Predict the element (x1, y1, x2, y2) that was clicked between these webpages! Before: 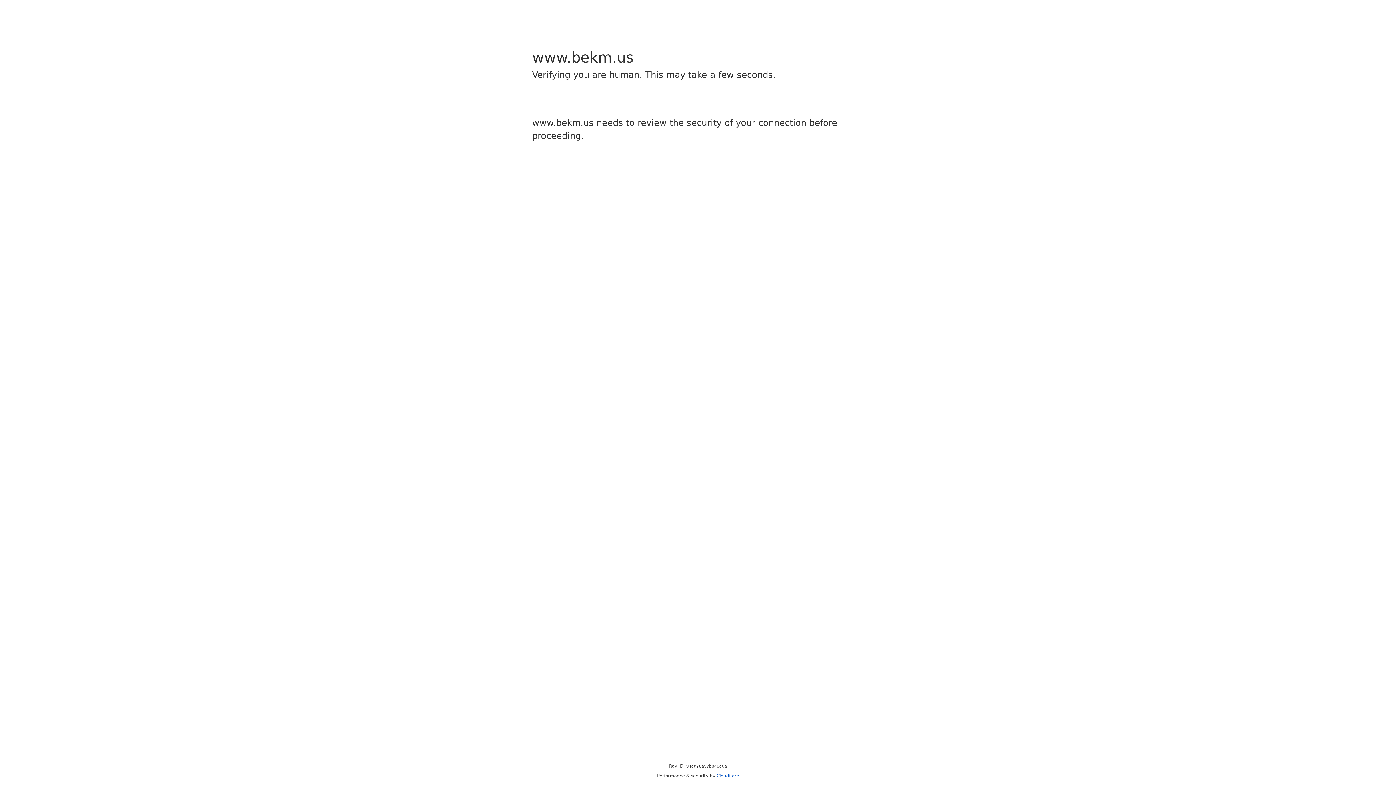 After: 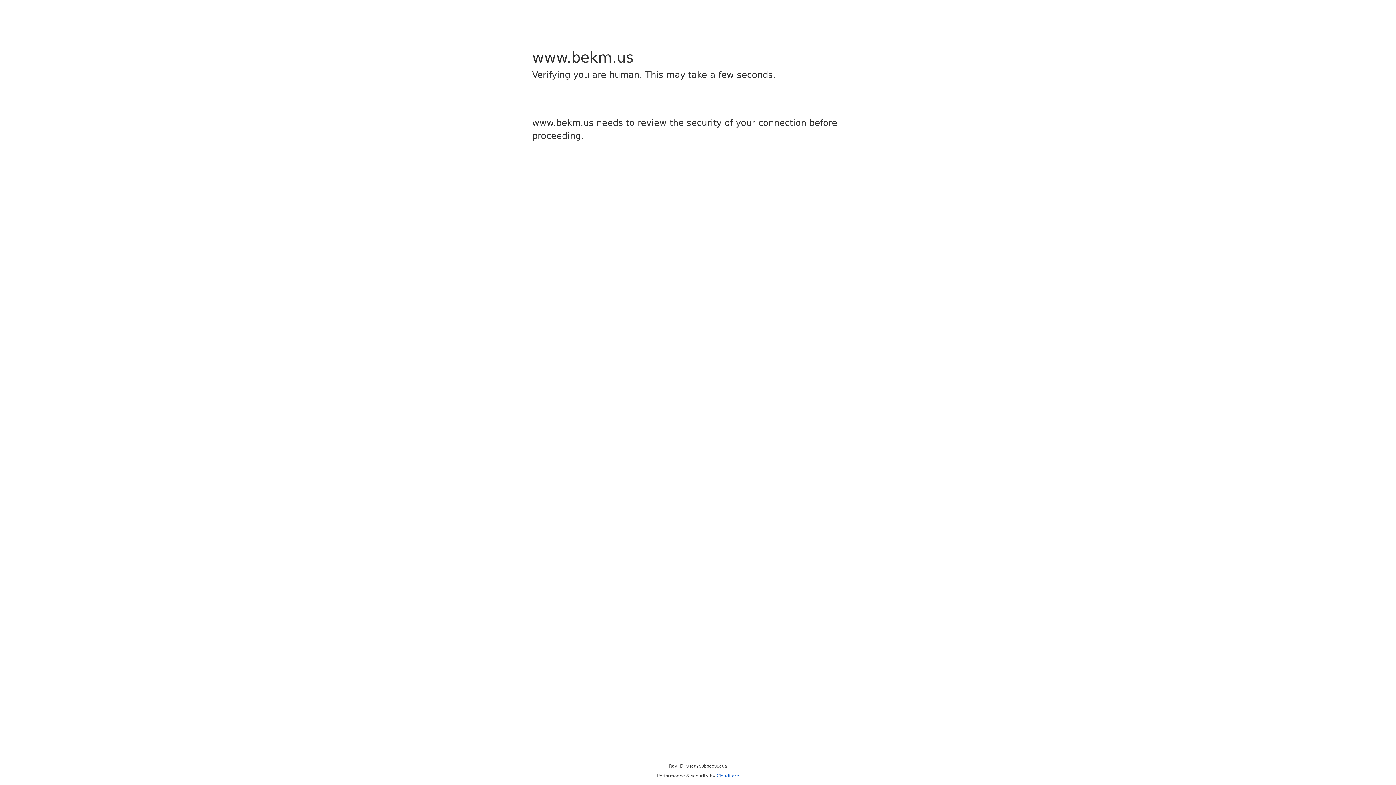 Action: label: Cloudflare bbox: (716, 773, 739, 778)